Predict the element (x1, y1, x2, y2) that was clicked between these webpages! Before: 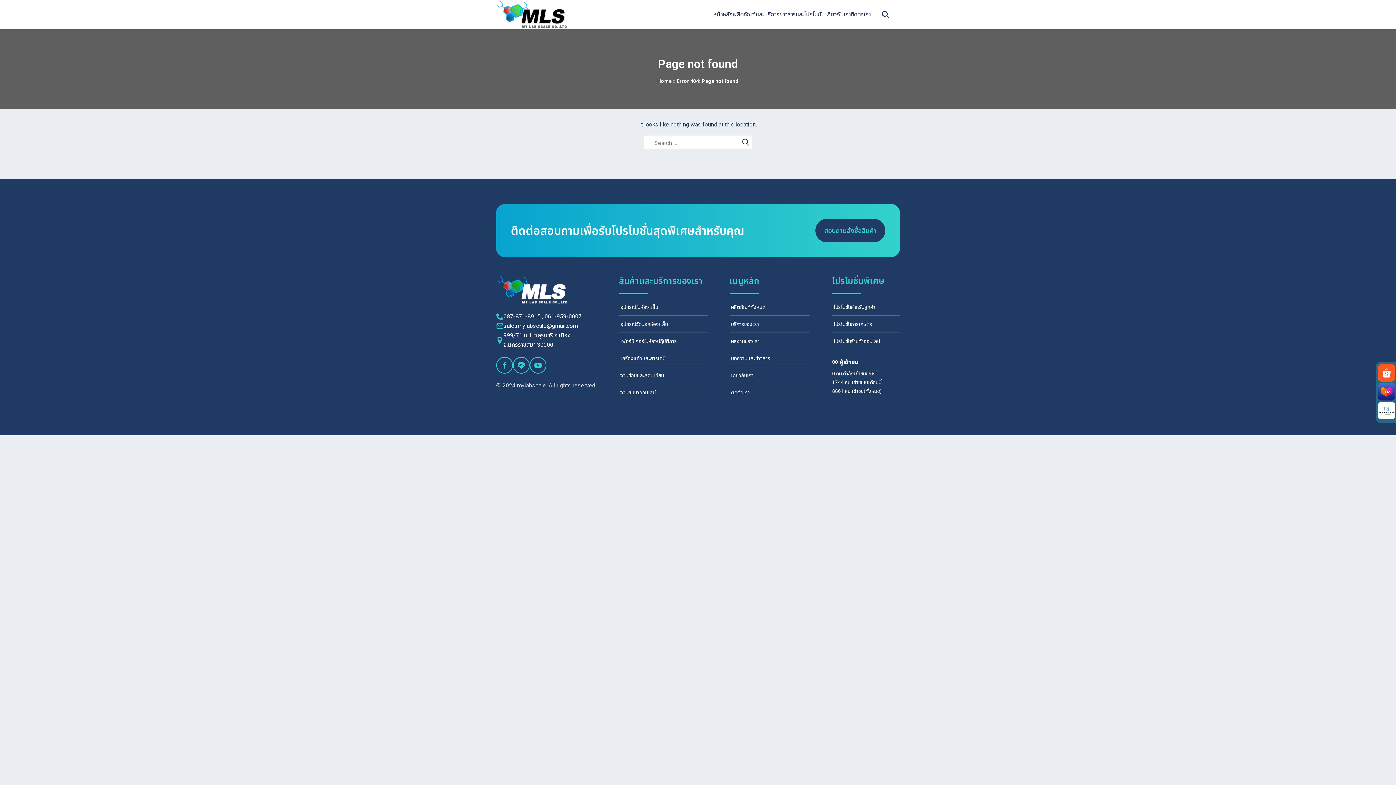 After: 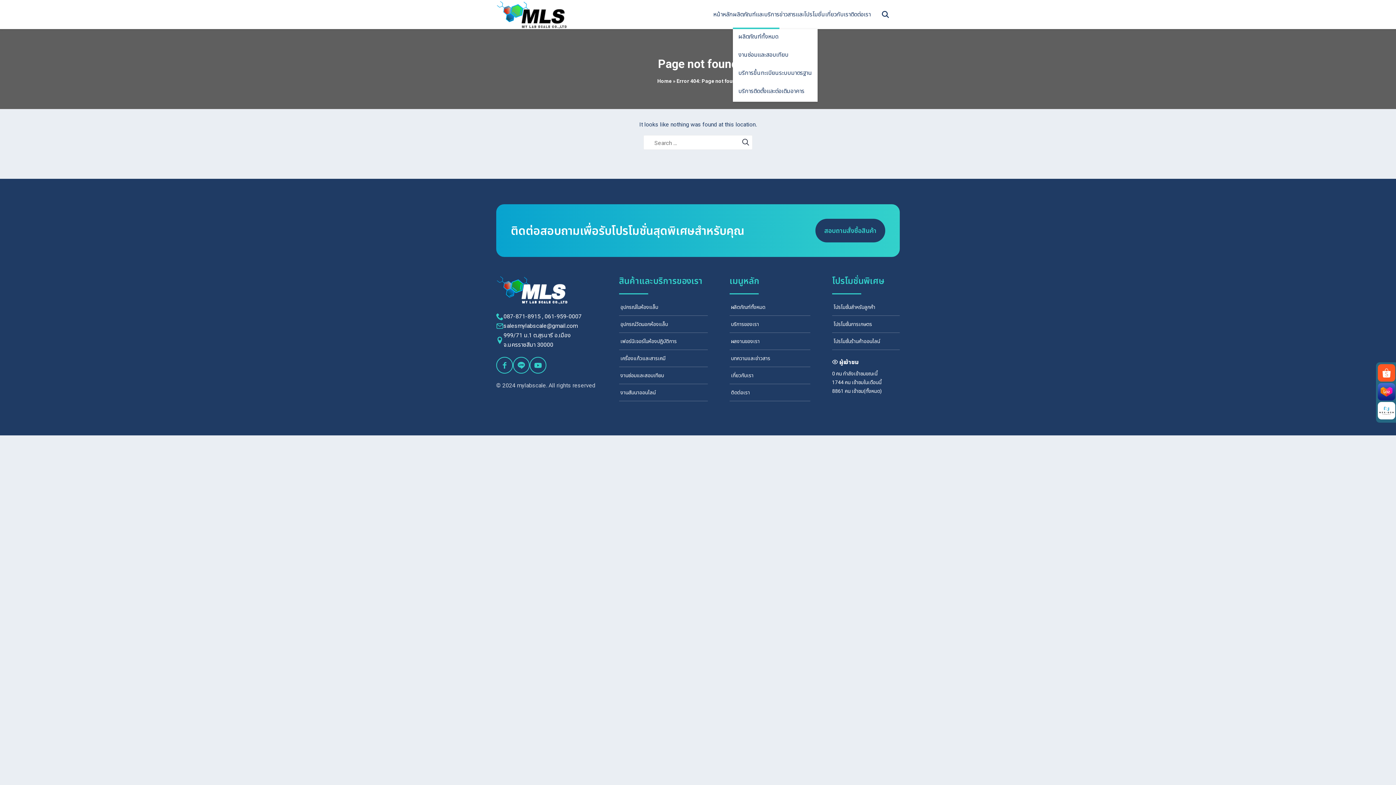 Action: bbox: (733, 0, 779, 29) label: ผลิตภัณฑ์และบริการ